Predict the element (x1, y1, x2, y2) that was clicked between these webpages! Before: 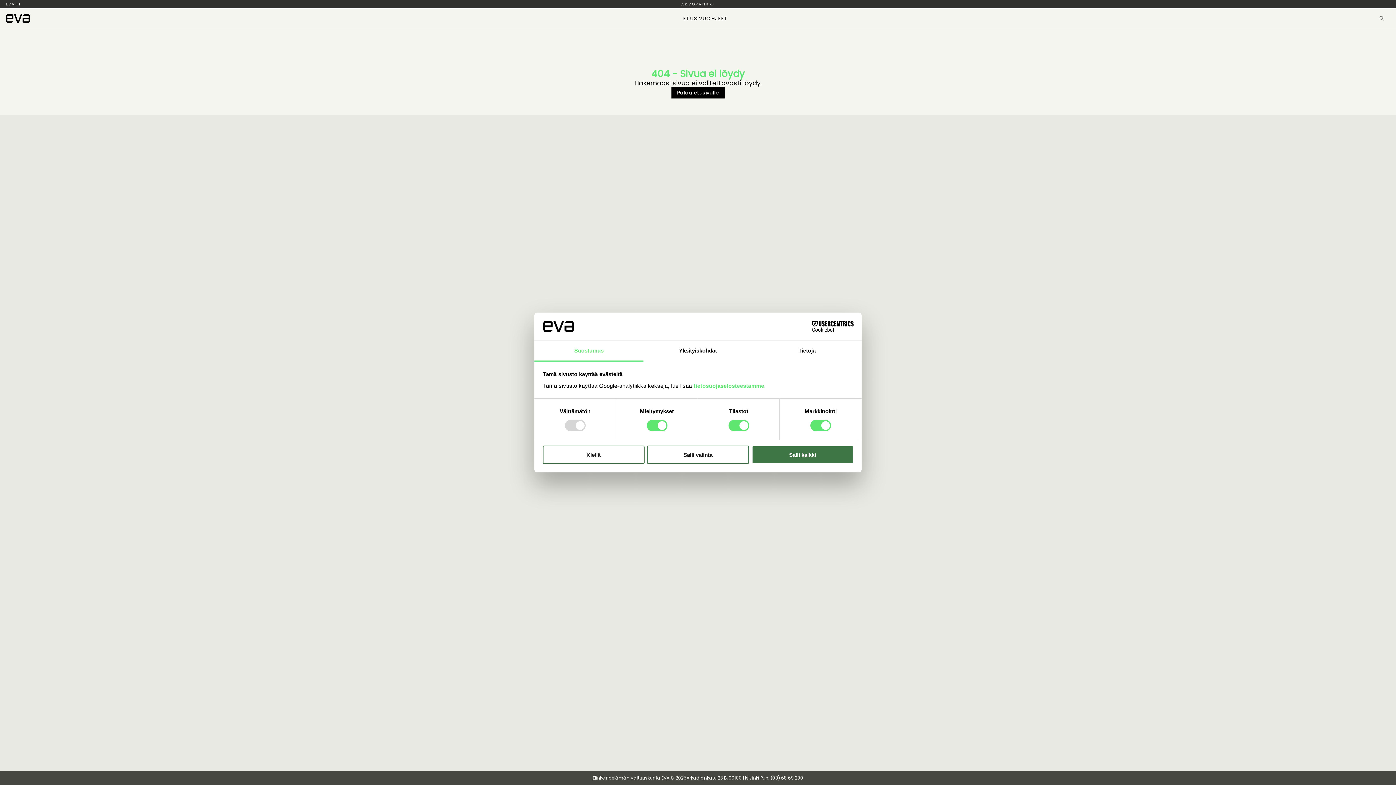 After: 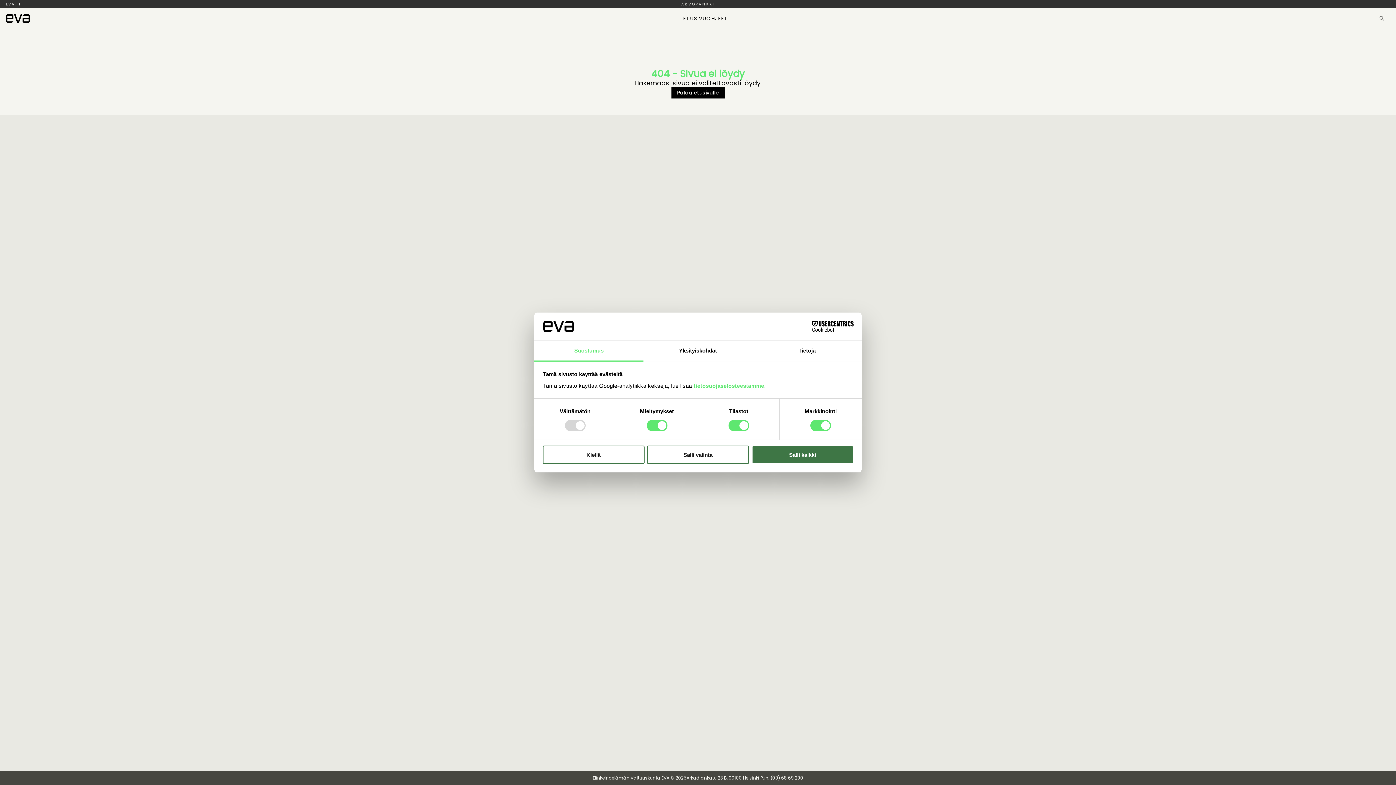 Action: bbox: (790, 321, 853, 332) label: Cookiebot - opens in a new window